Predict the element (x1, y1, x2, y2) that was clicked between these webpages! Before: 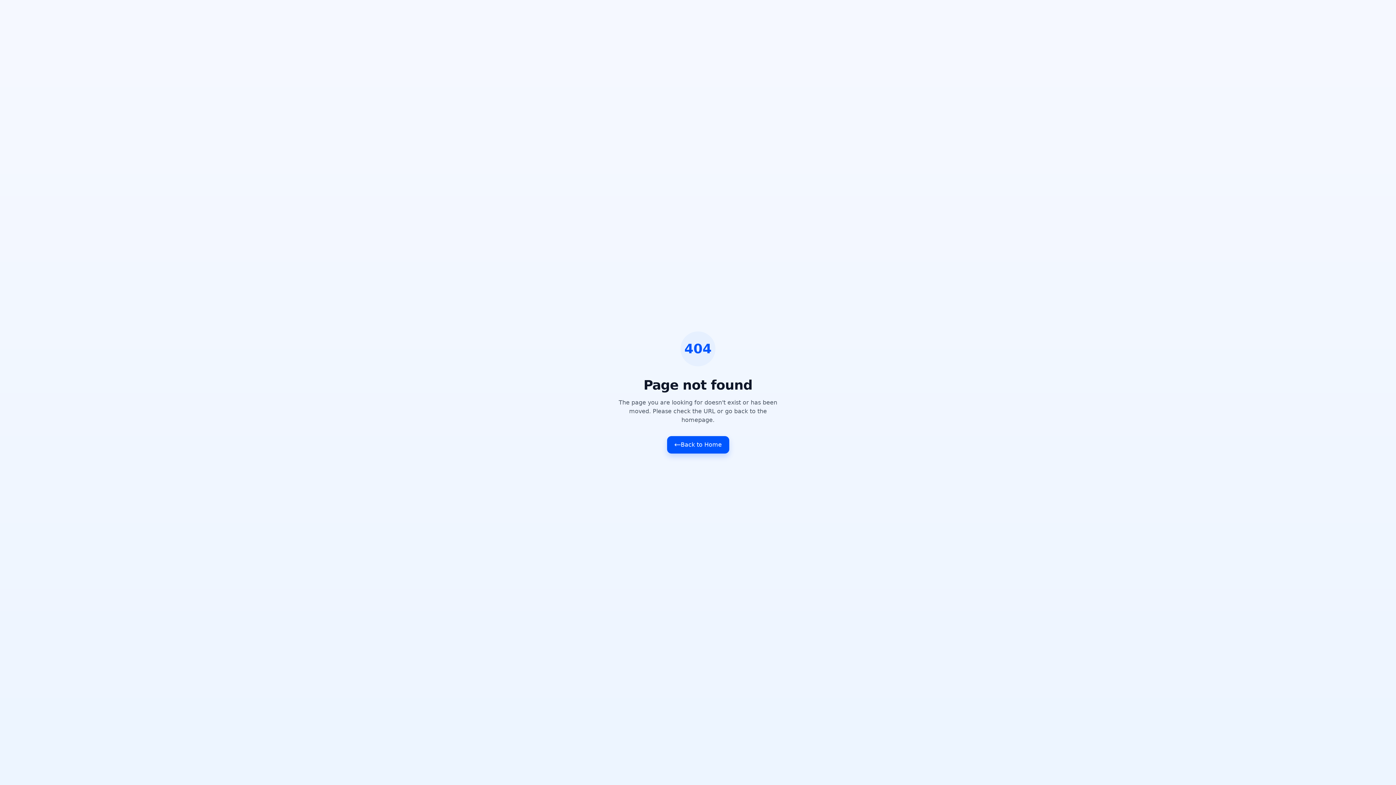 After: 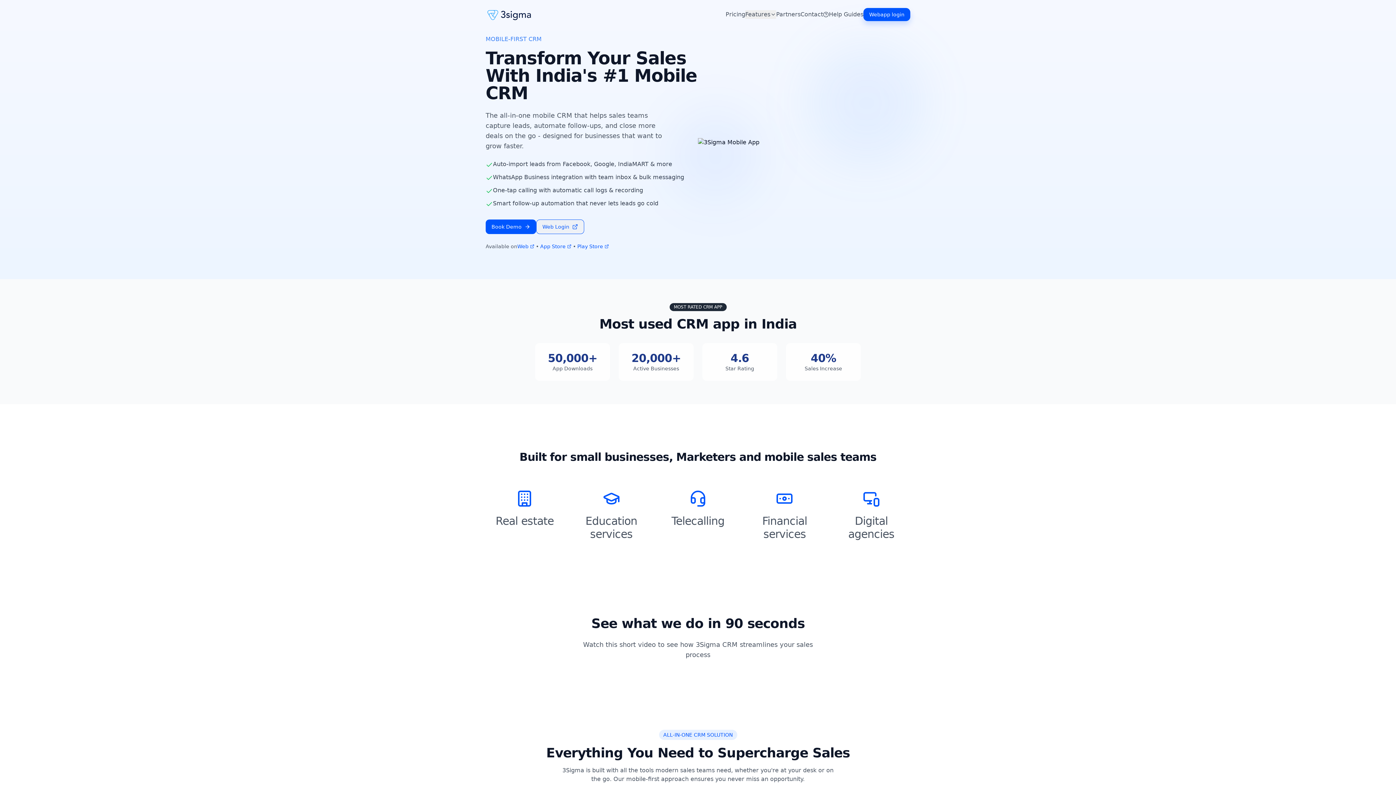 Action: label: Back to Home bbox: (667, 436, 729, 453)